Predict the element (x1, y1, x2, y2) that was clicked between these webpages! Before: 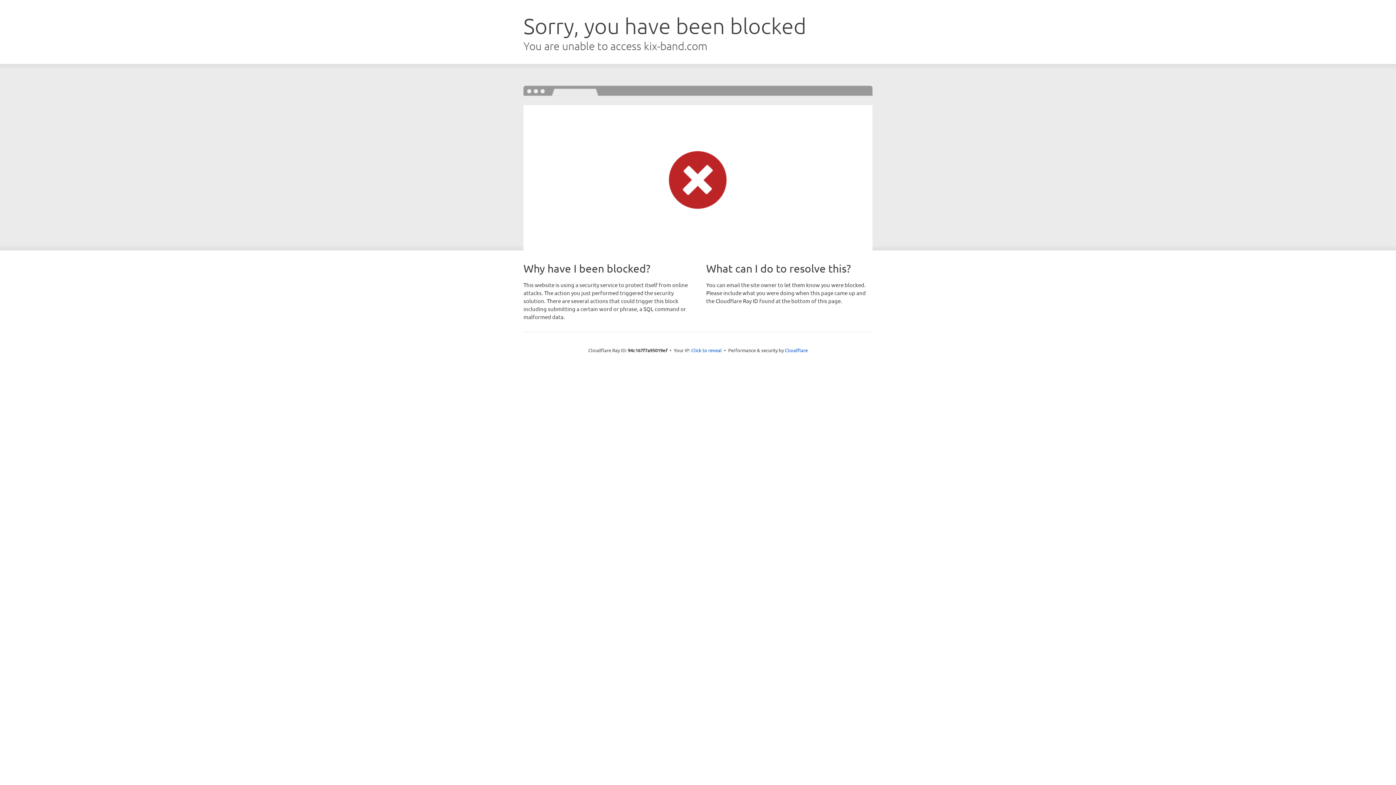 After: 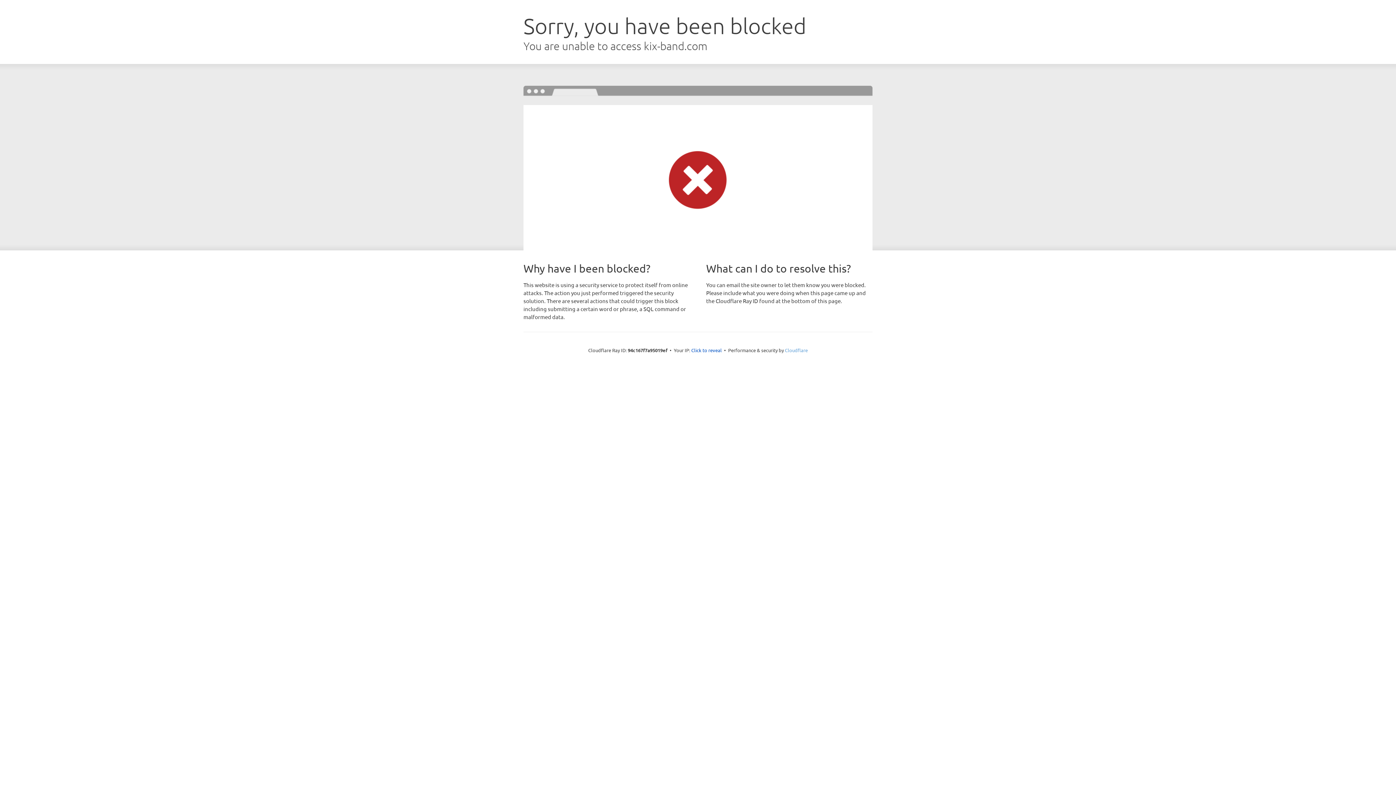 Action: label: Cloudflare bbox: (785, 347, 808, 353)